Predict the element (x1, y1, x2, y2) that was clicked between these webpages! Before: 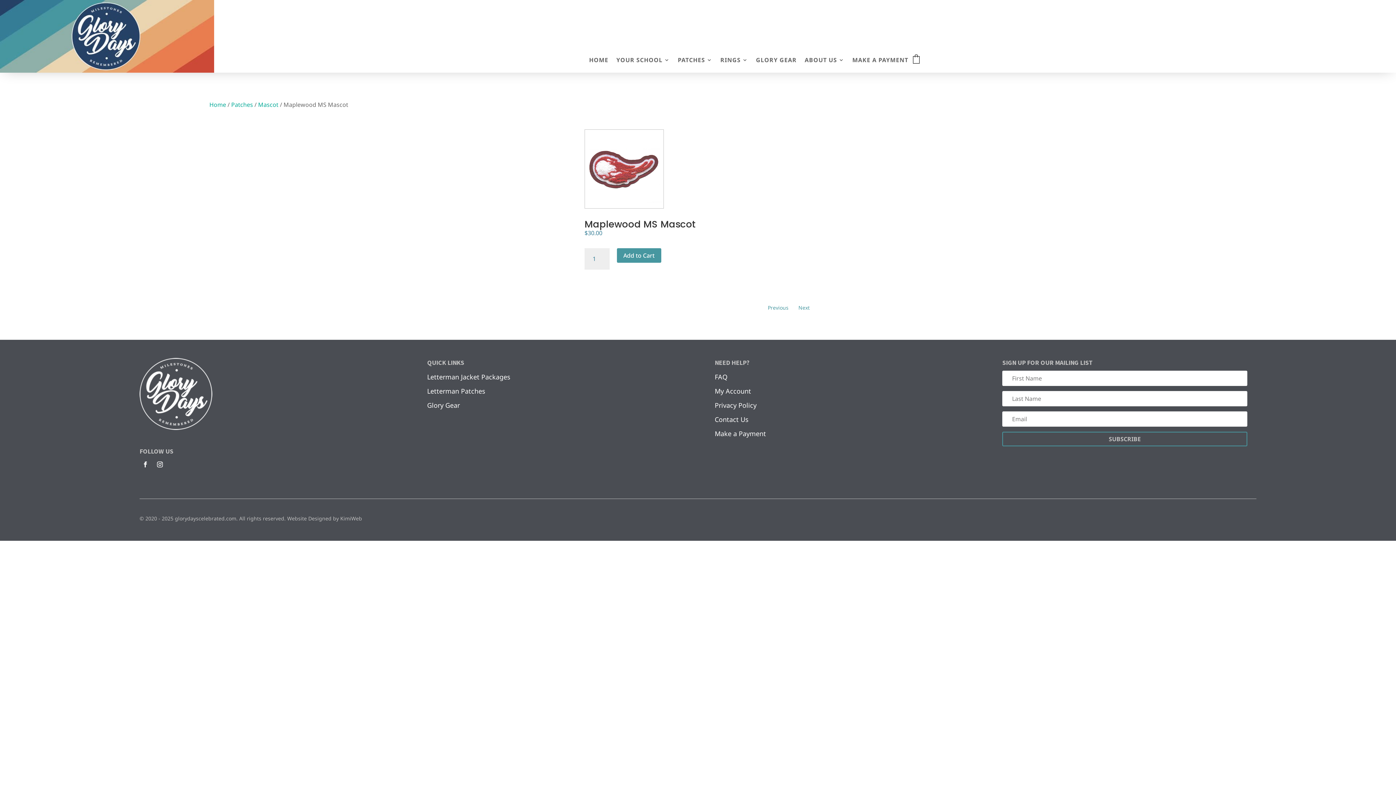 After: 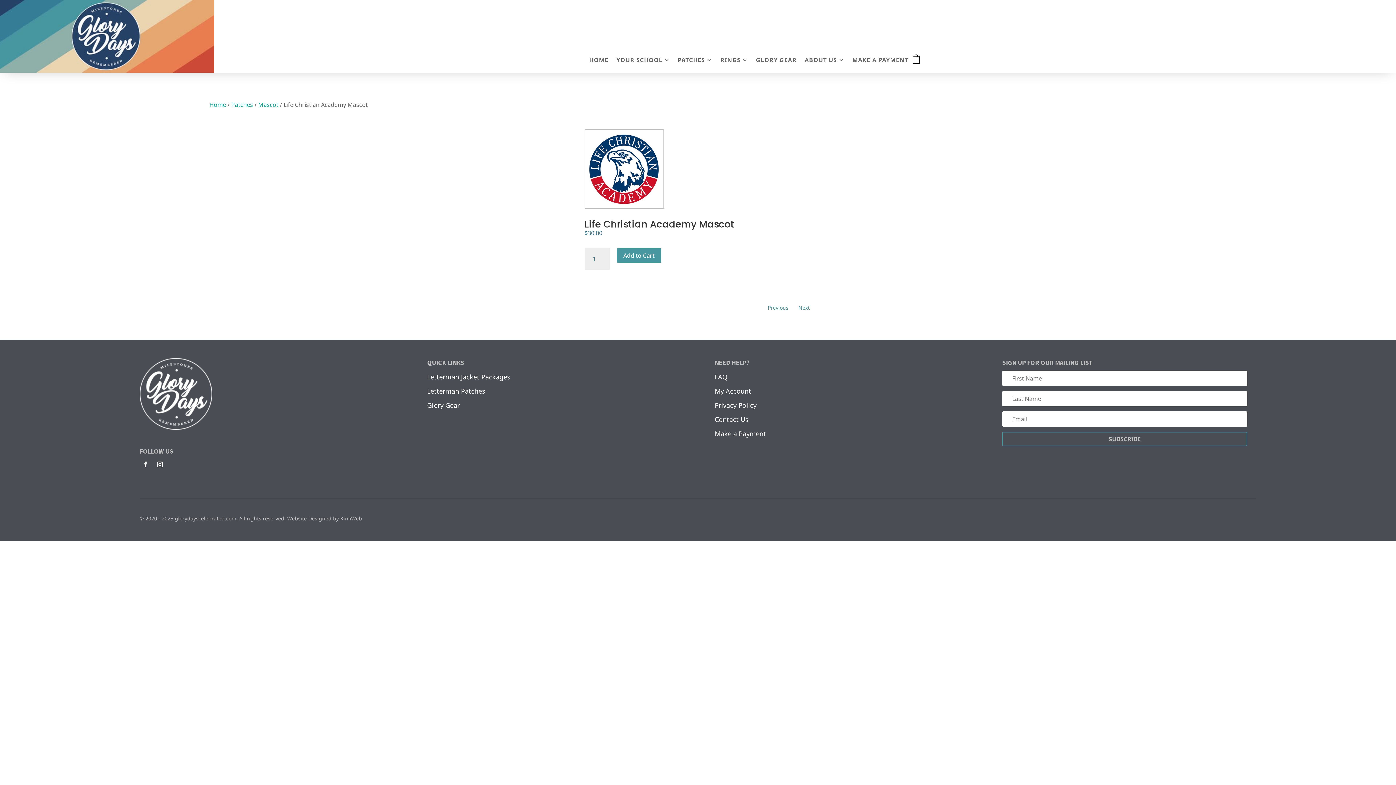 Action: label: Next bbox: (798, 304, 809, 311)